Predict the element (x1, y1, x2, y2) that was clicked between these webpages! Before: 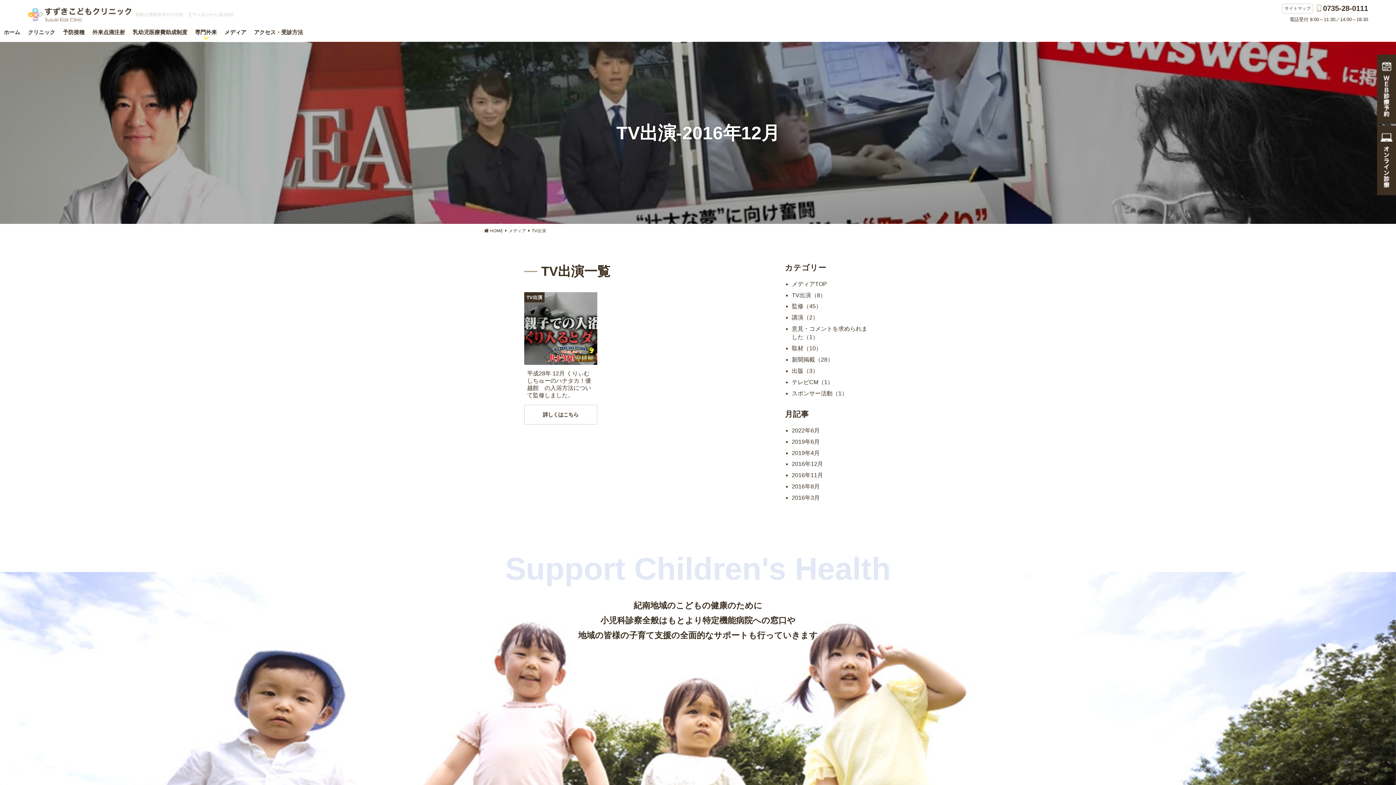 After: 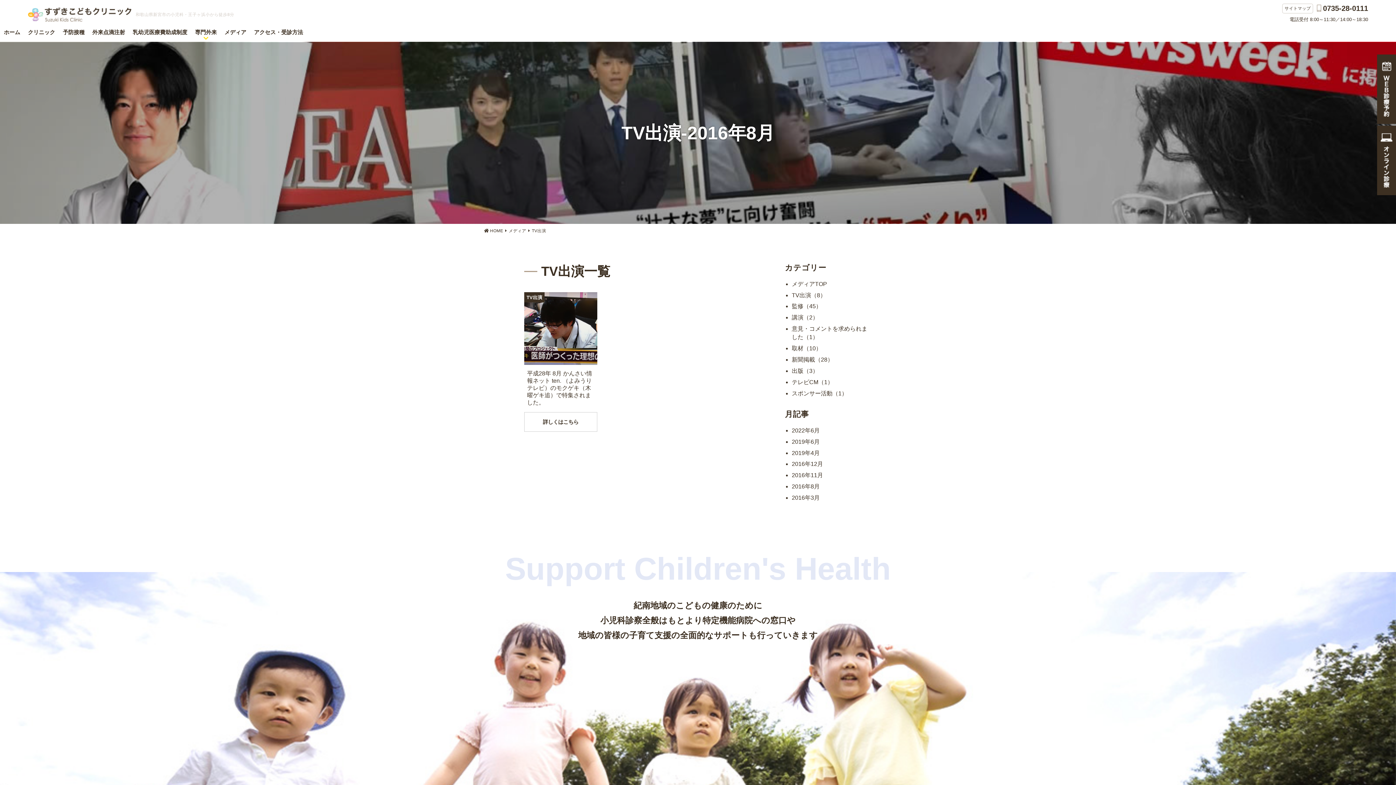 Action: bbox: (792, 483, 820, 489) label: 2016年8月